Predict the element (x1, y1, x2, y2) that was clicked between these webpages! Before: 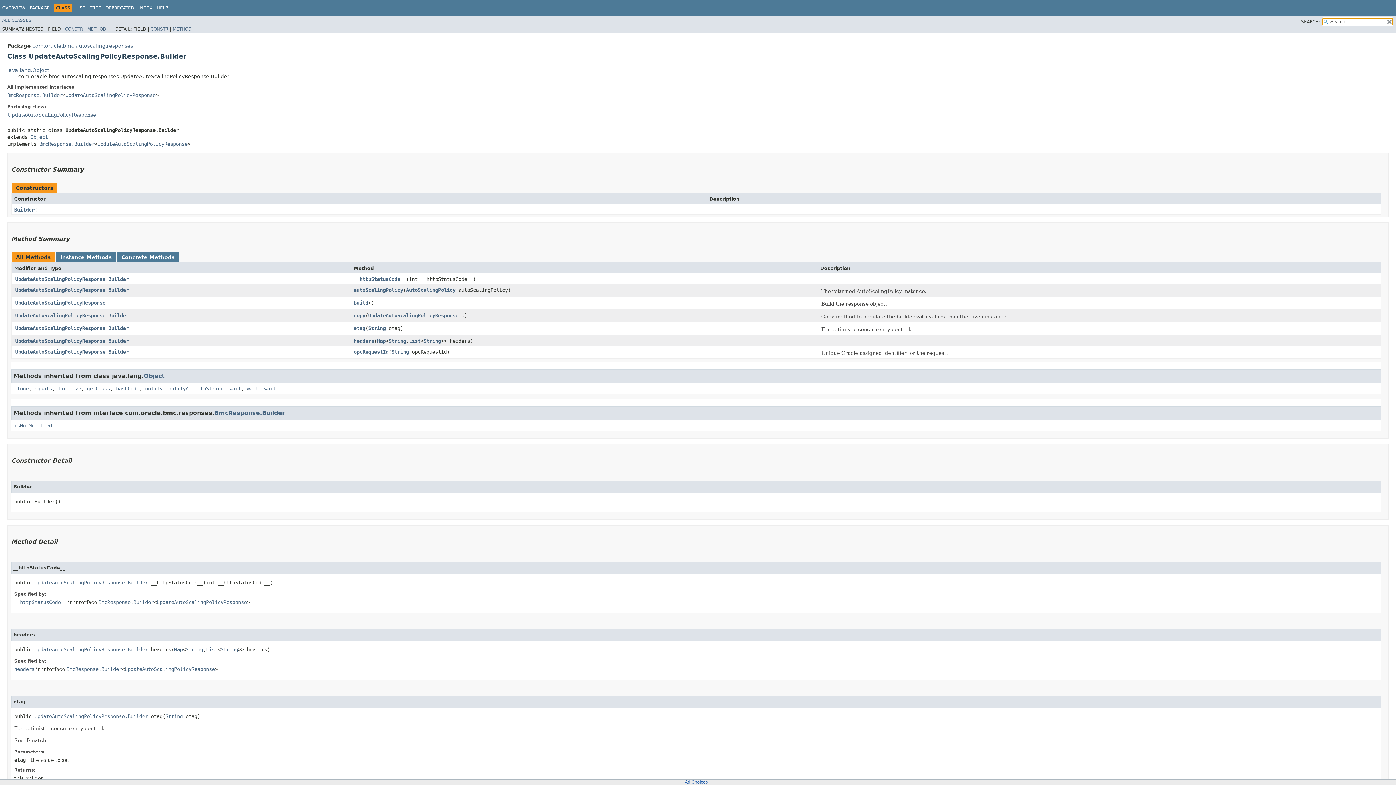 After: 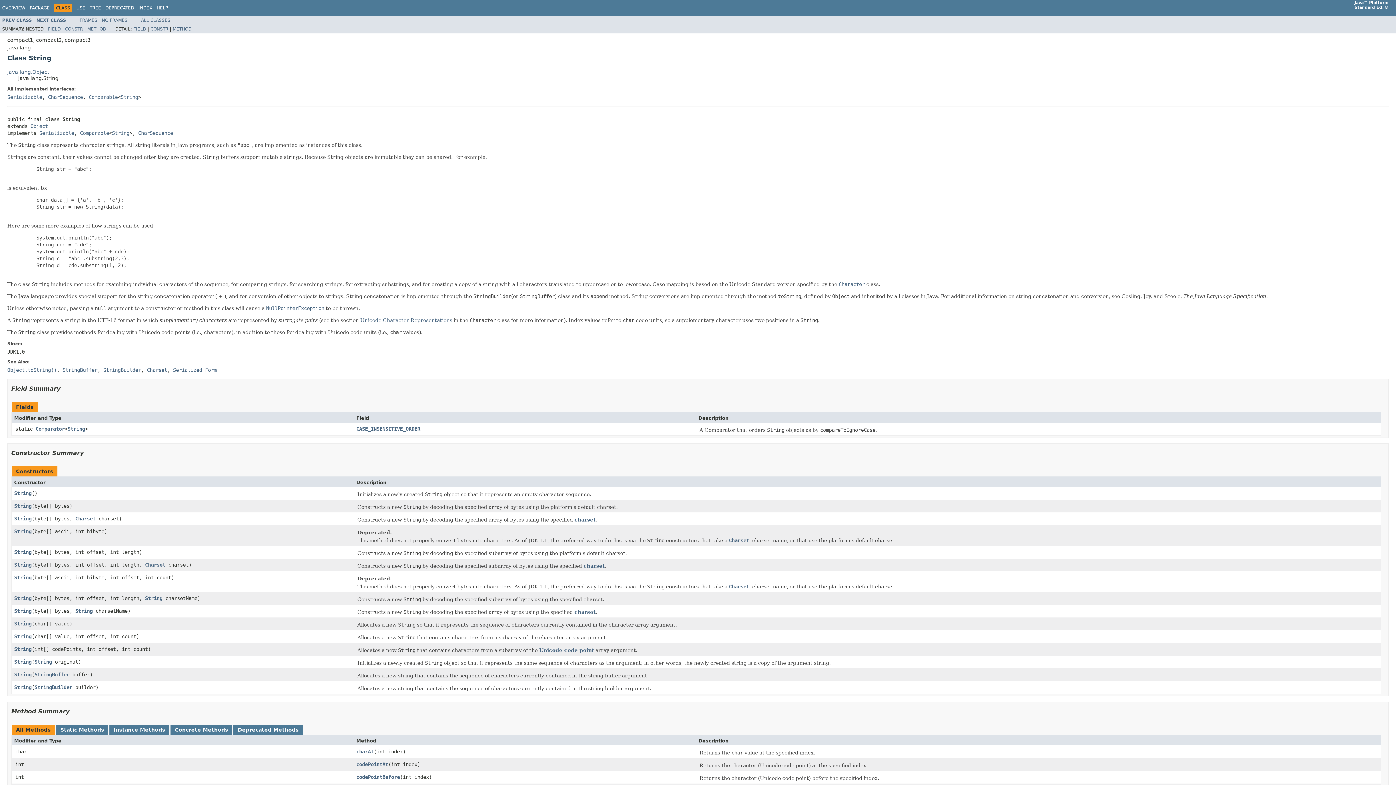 Action: bbox: (185, 646, 203, 652) label: String